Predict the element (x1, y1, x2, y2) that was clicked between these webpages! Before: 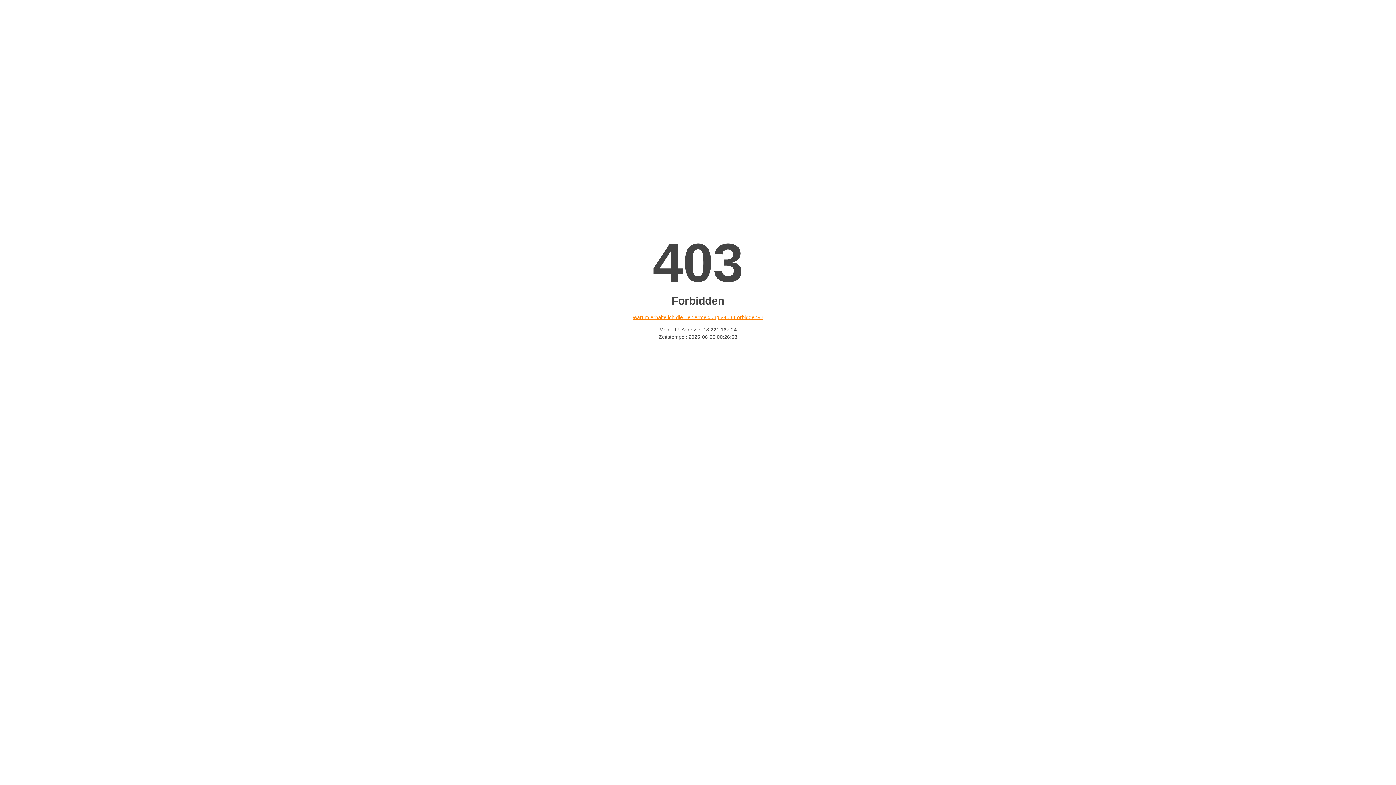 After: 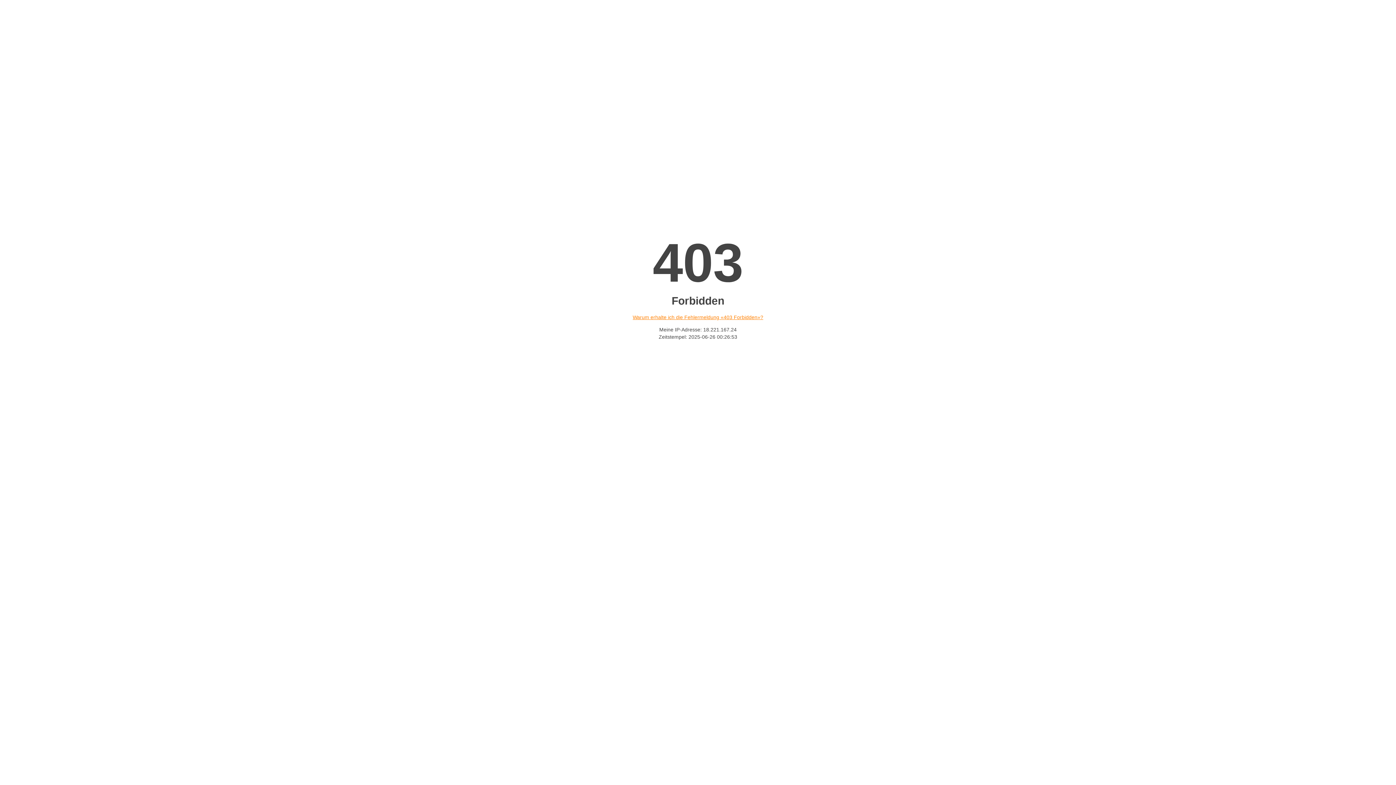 Action: bbox: (632, 314, 763, 320) label: Warum erhalte ich die Fehlermeldung «403 Forbidden»?